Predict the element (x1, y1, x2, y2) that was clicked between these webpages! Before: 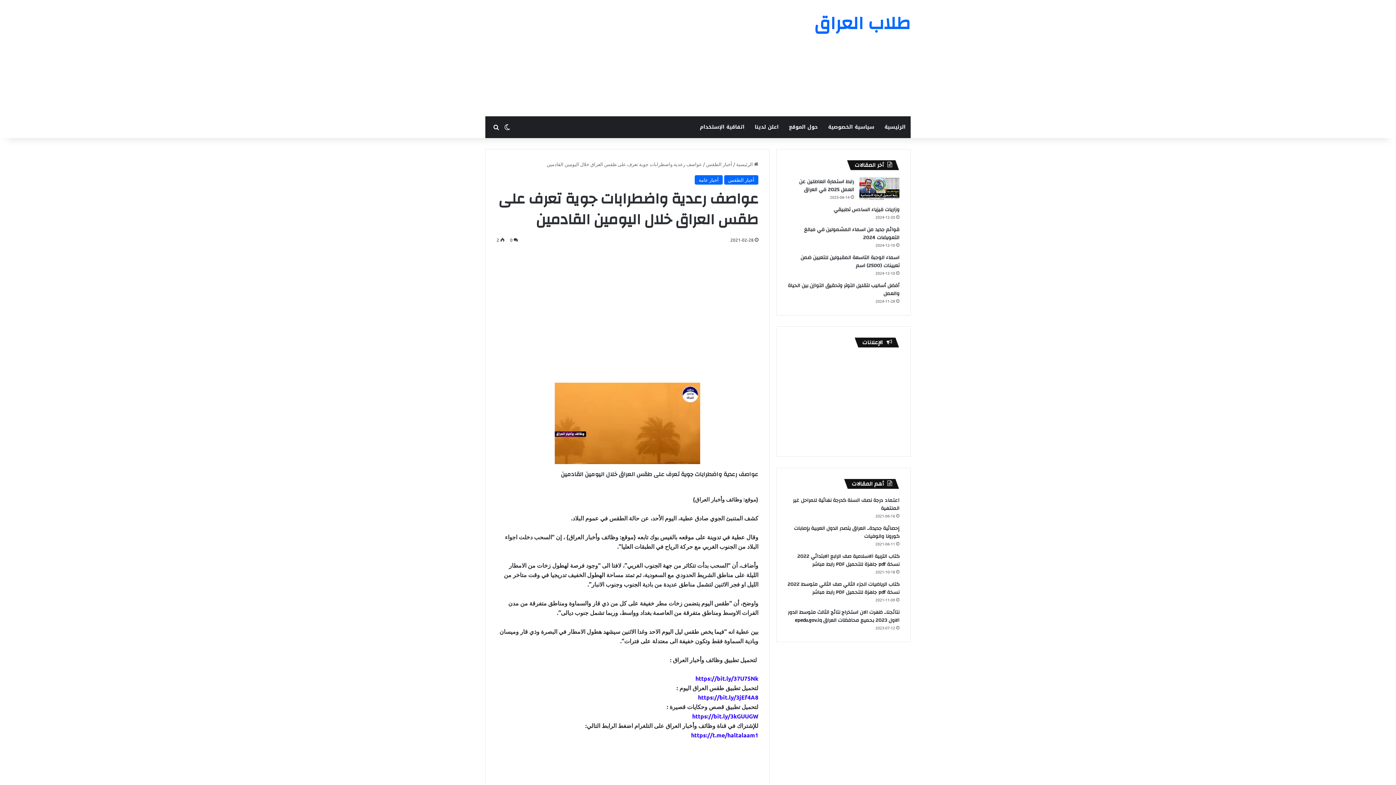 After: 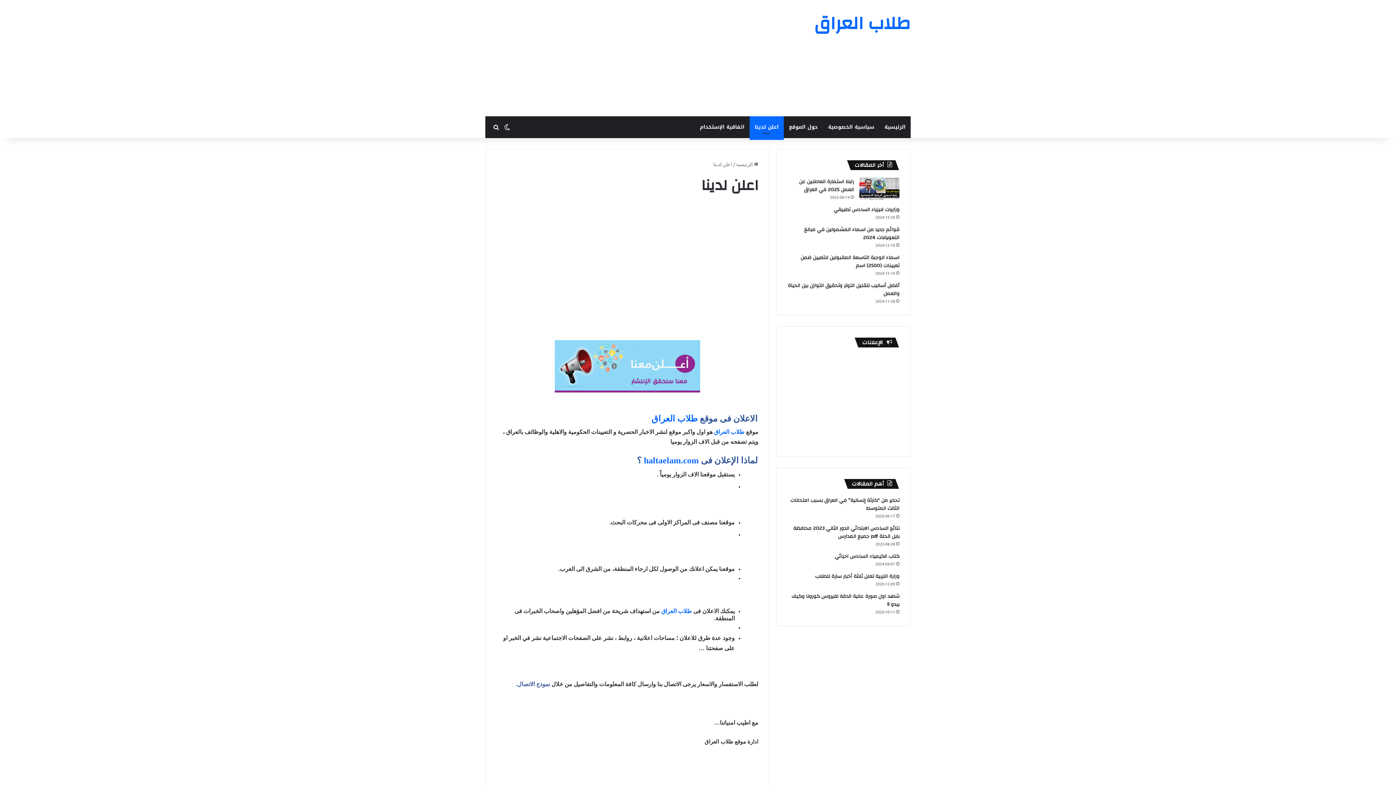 Action: label: اعلن لدينا bbox: (749, 116, 784, 138)